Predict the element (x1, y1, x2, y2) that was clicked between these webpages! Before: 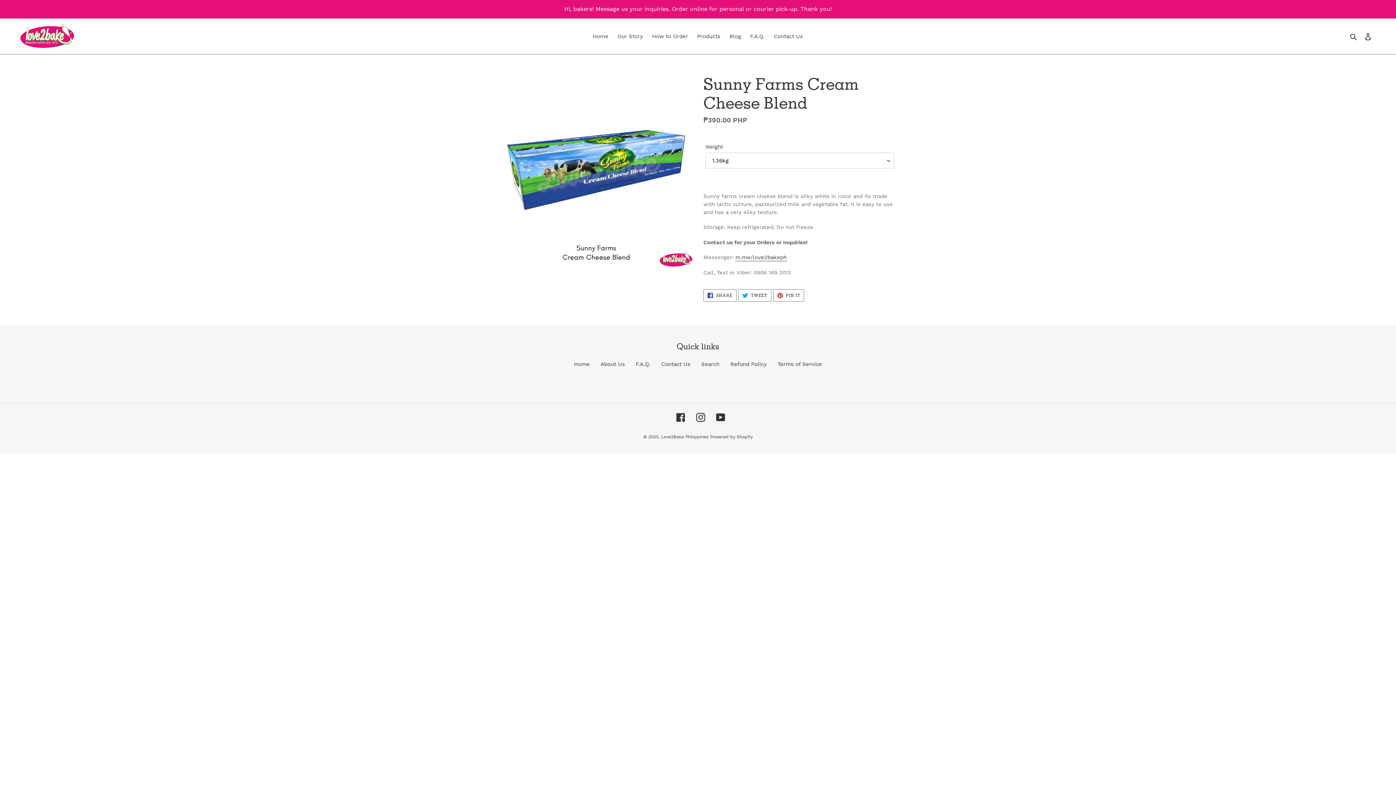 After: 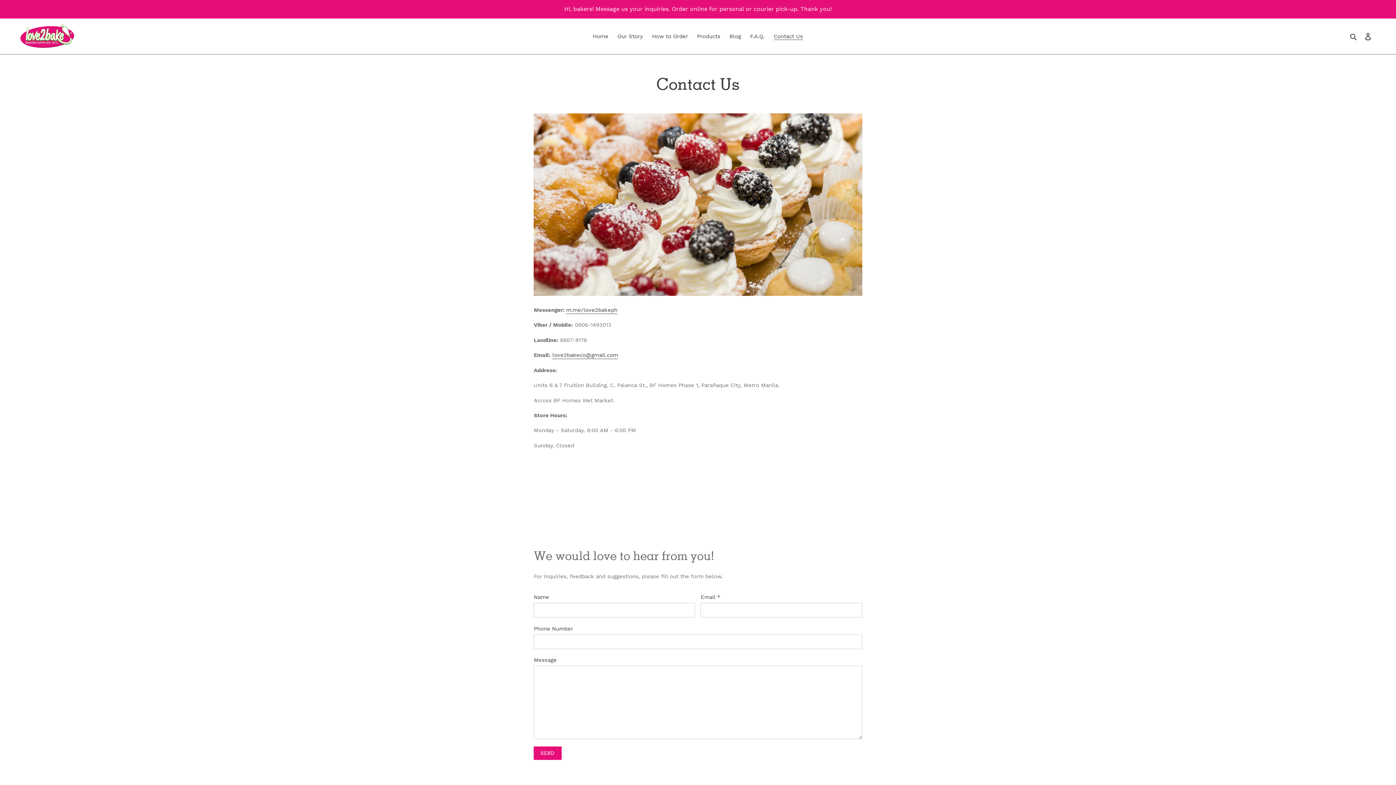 Action: bbox: (661, 361, 690, 367) label: Contact Us